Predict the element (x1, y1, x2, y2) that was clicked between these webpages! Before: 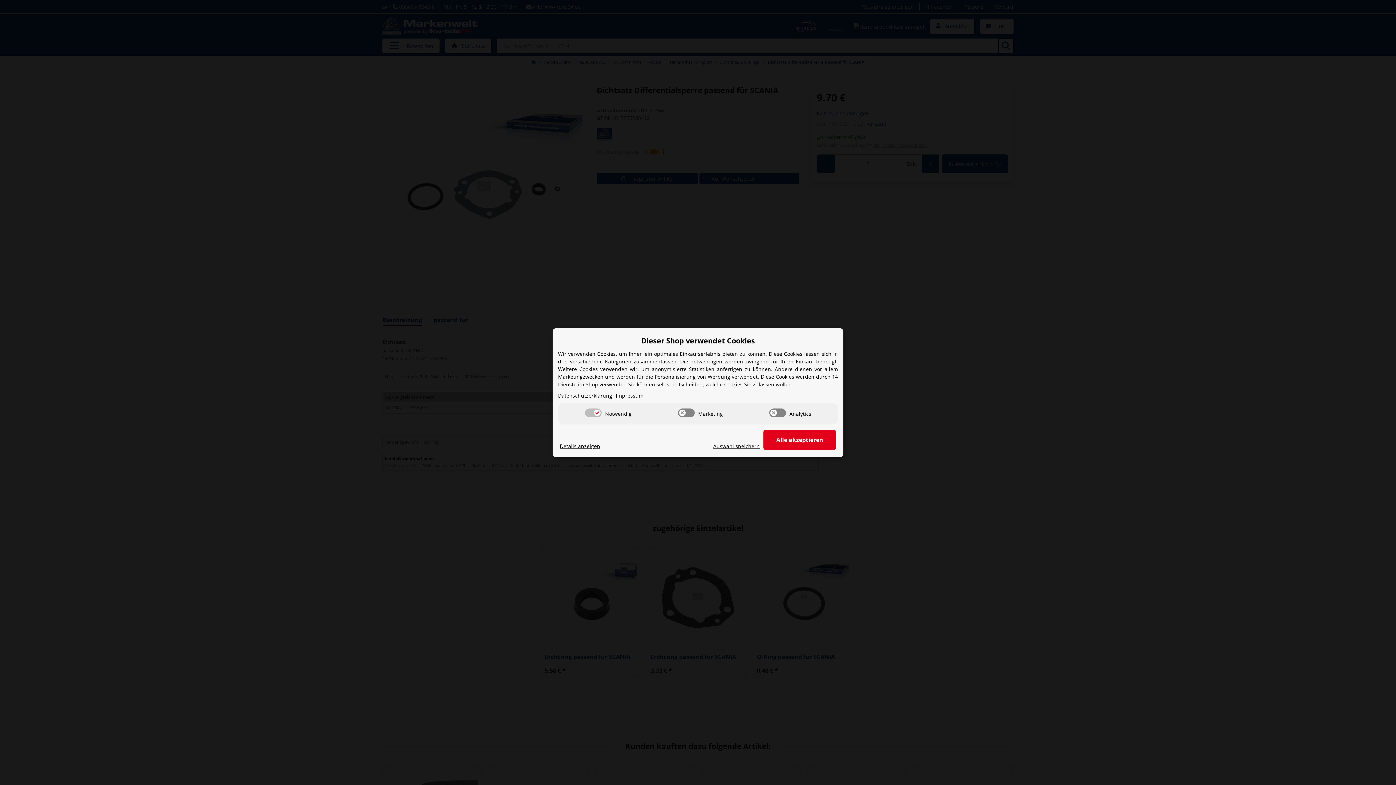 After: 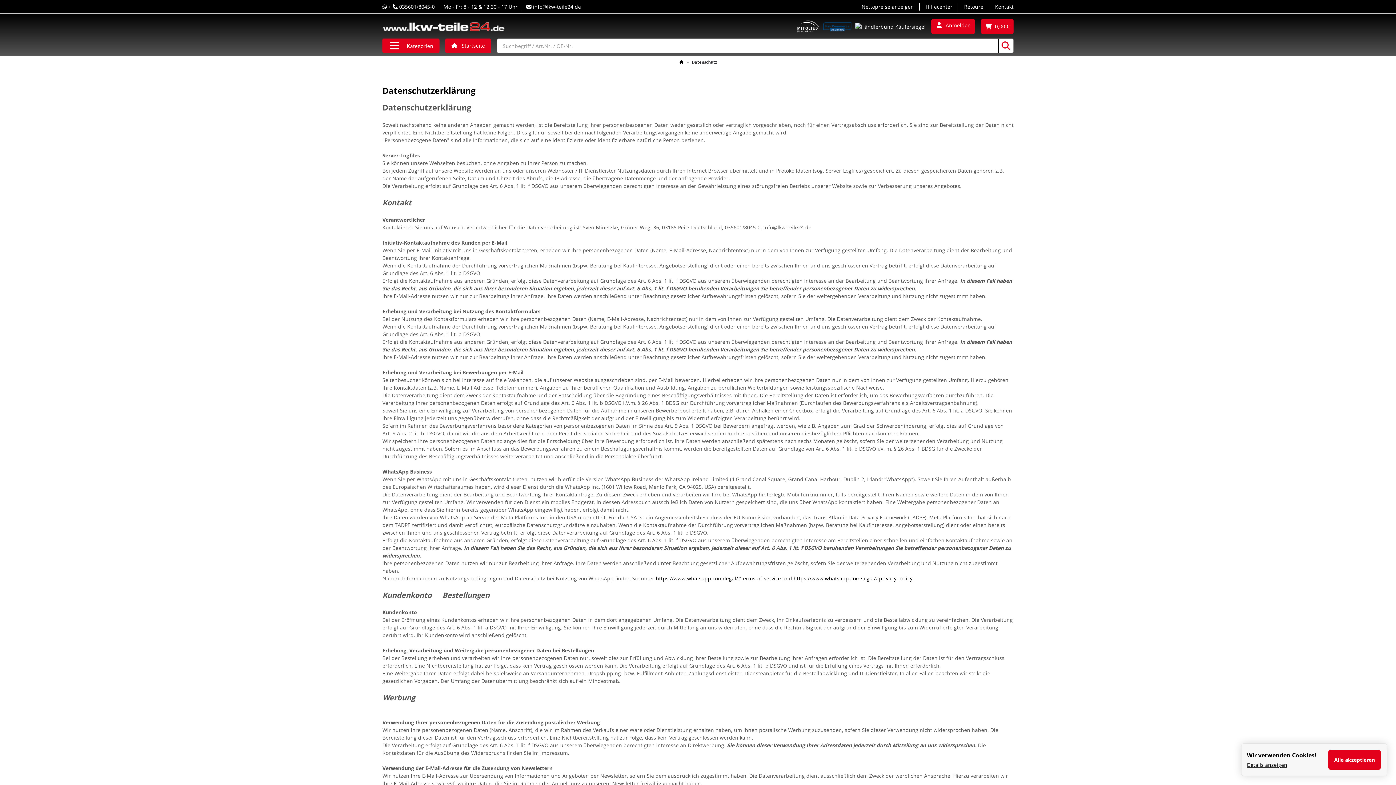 Action: bbox: (558, 391, 612, 399) label: Datenschutzerklärung